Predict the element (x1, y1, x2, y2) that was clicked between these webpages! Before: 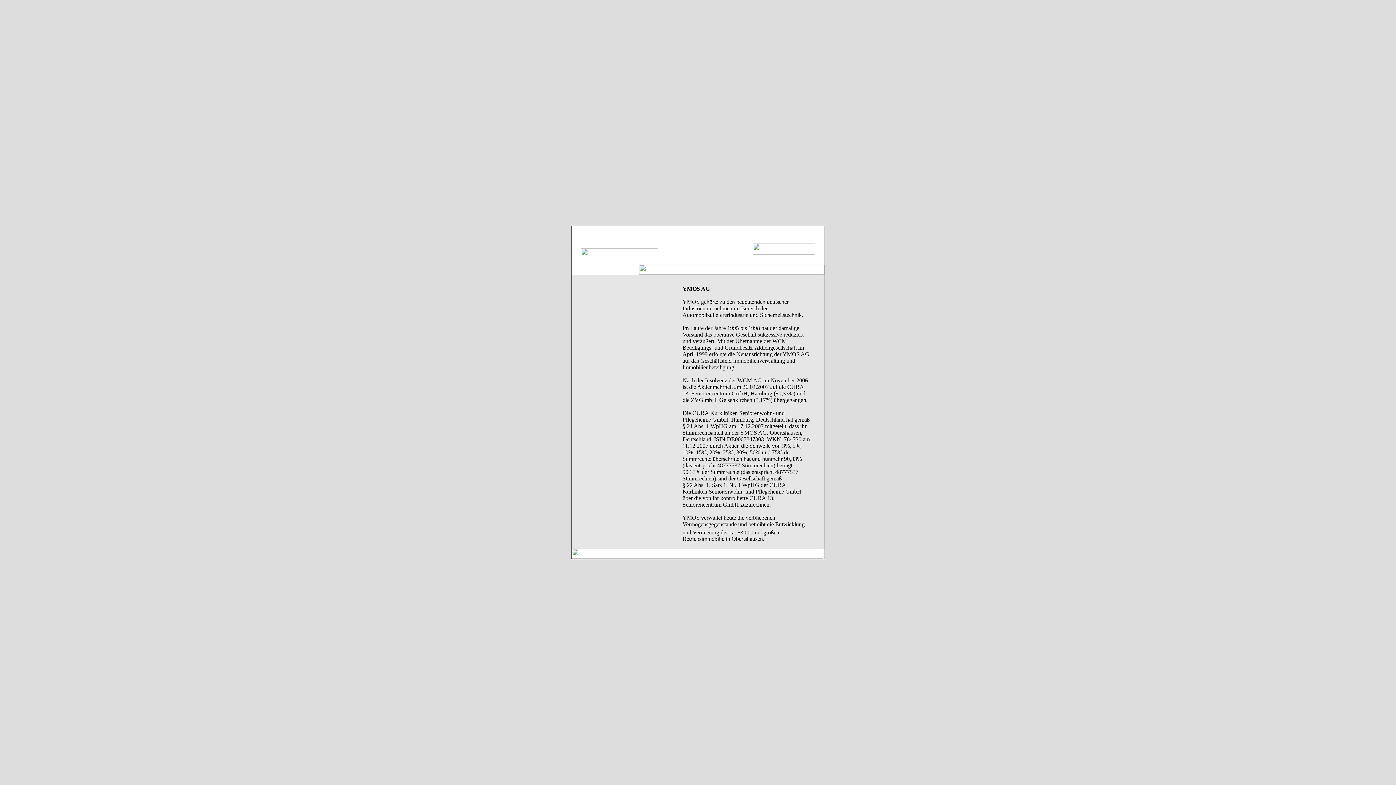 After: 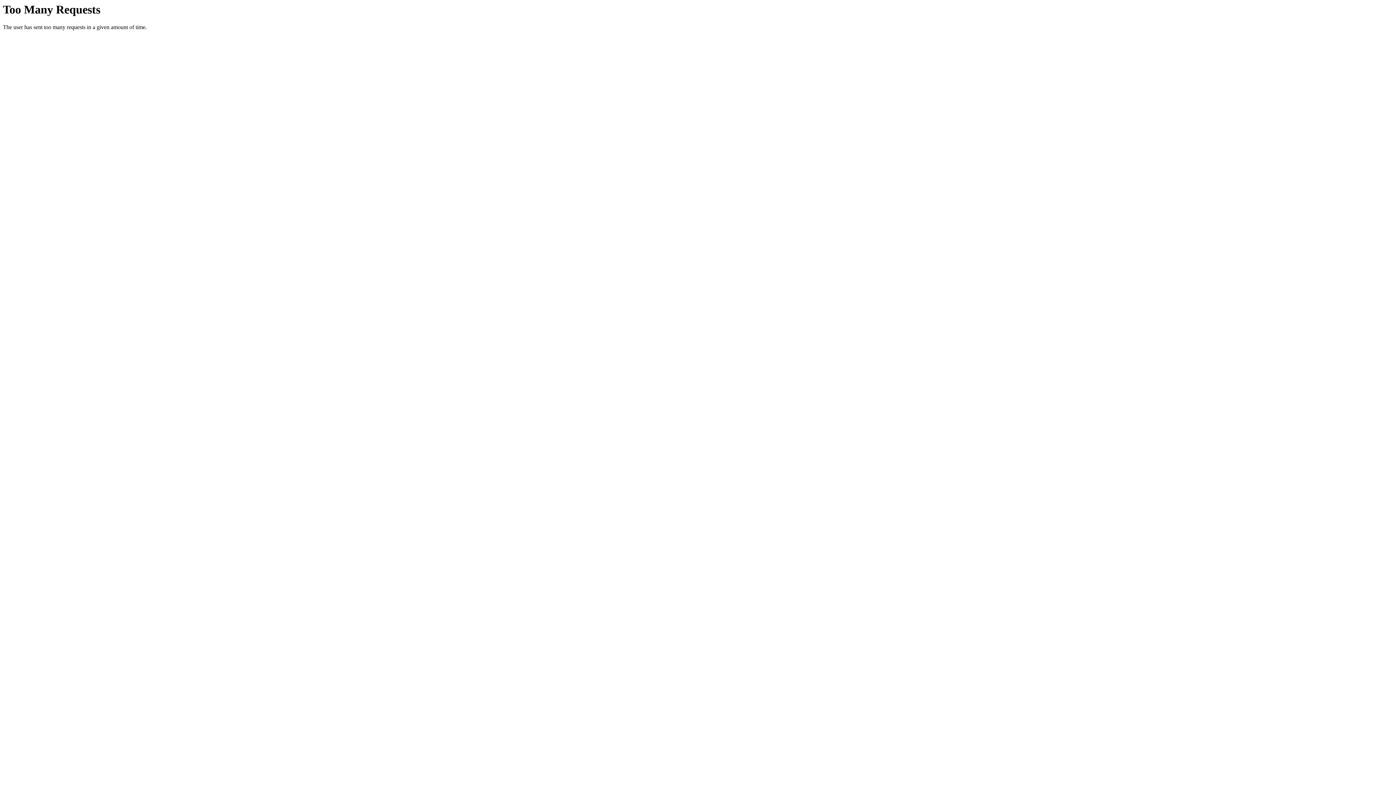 Action: bbox: (580, 243, 658, 249)